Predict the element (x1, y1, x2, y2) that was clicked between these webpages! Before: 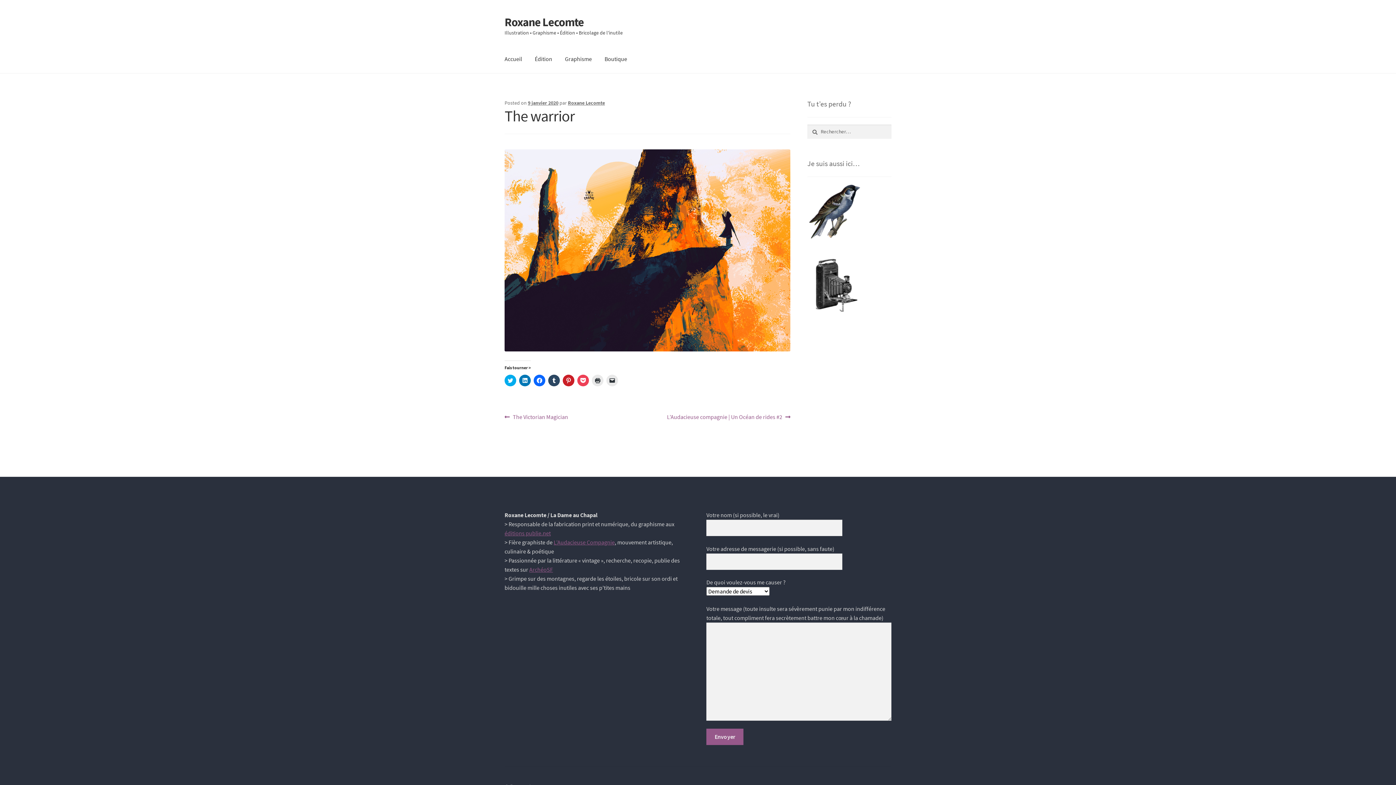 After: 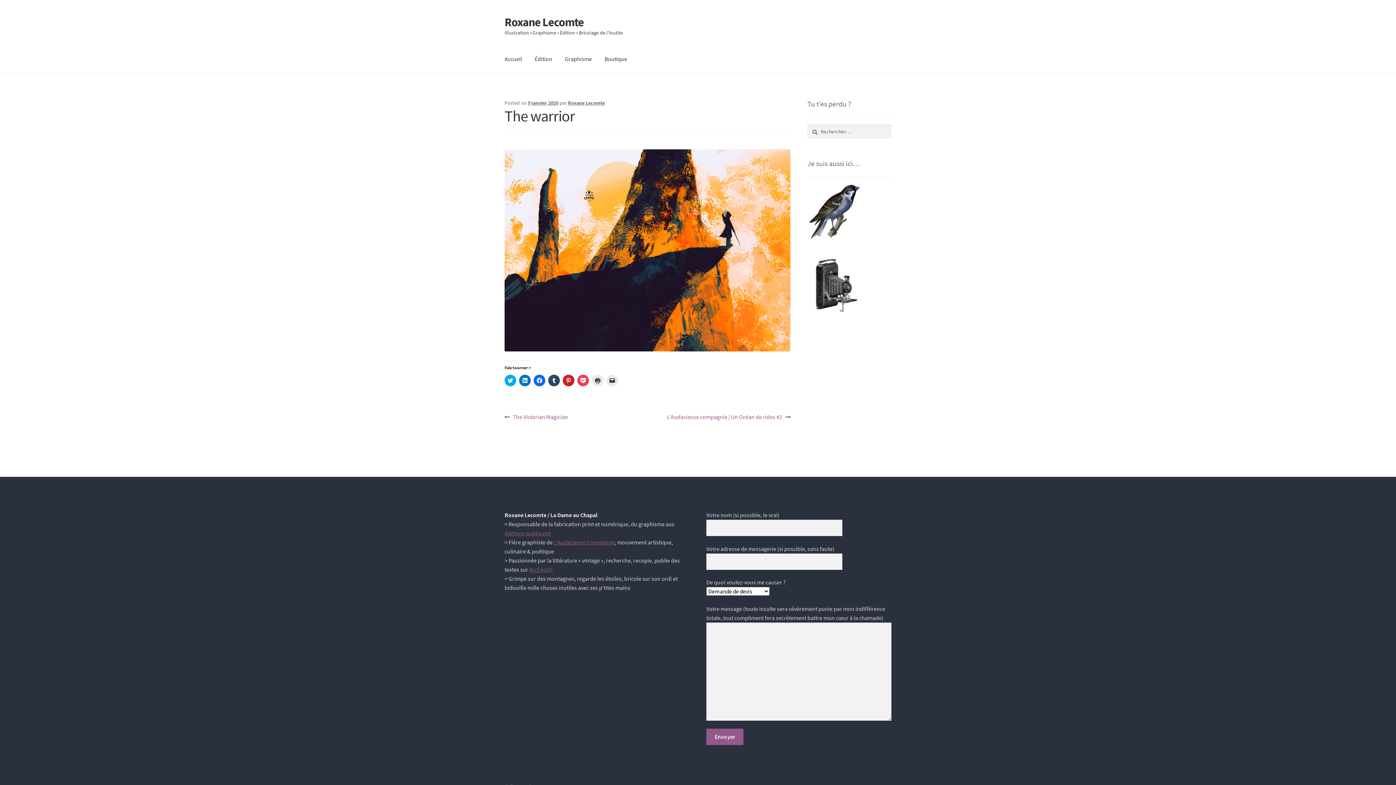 Action: label: 9 janvier 2020 bbox: (528, 99, 558, 106)